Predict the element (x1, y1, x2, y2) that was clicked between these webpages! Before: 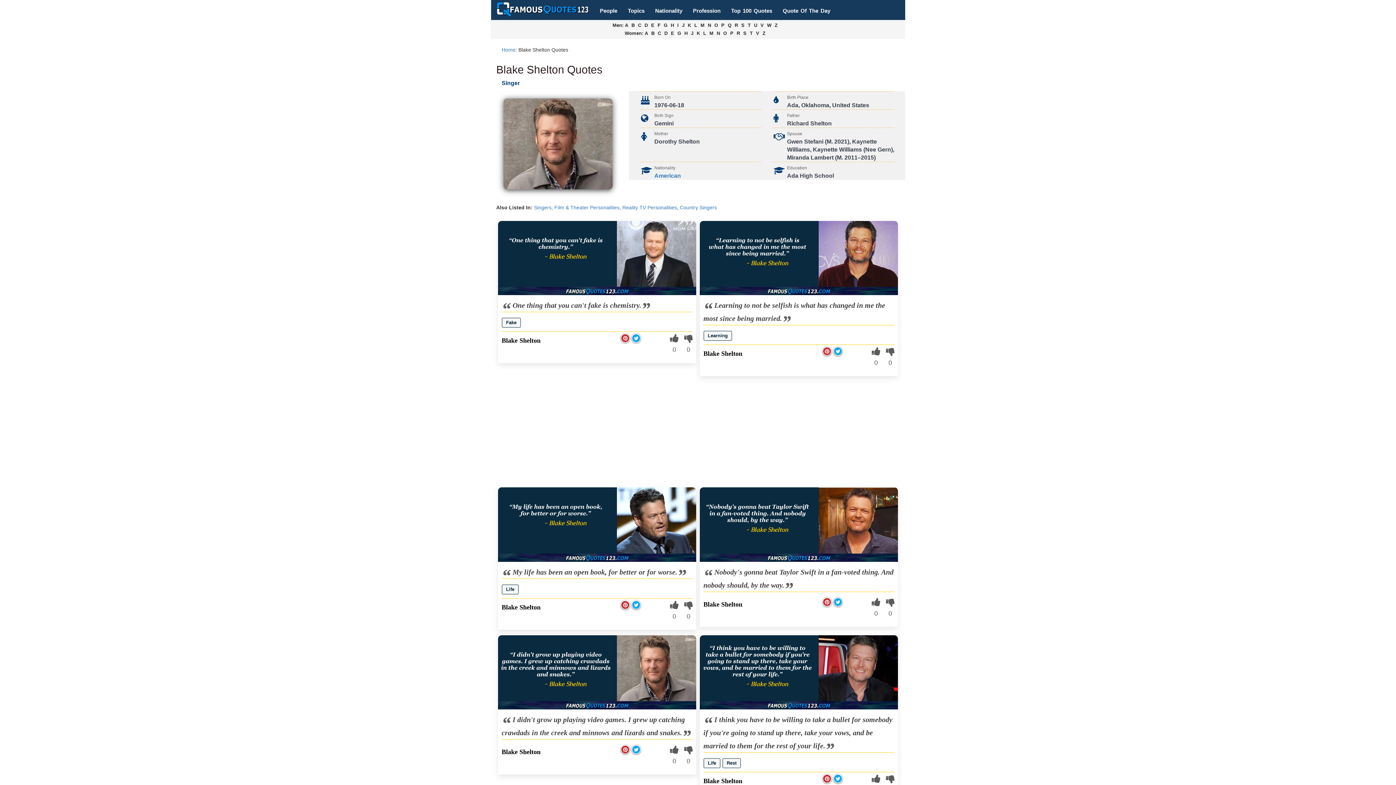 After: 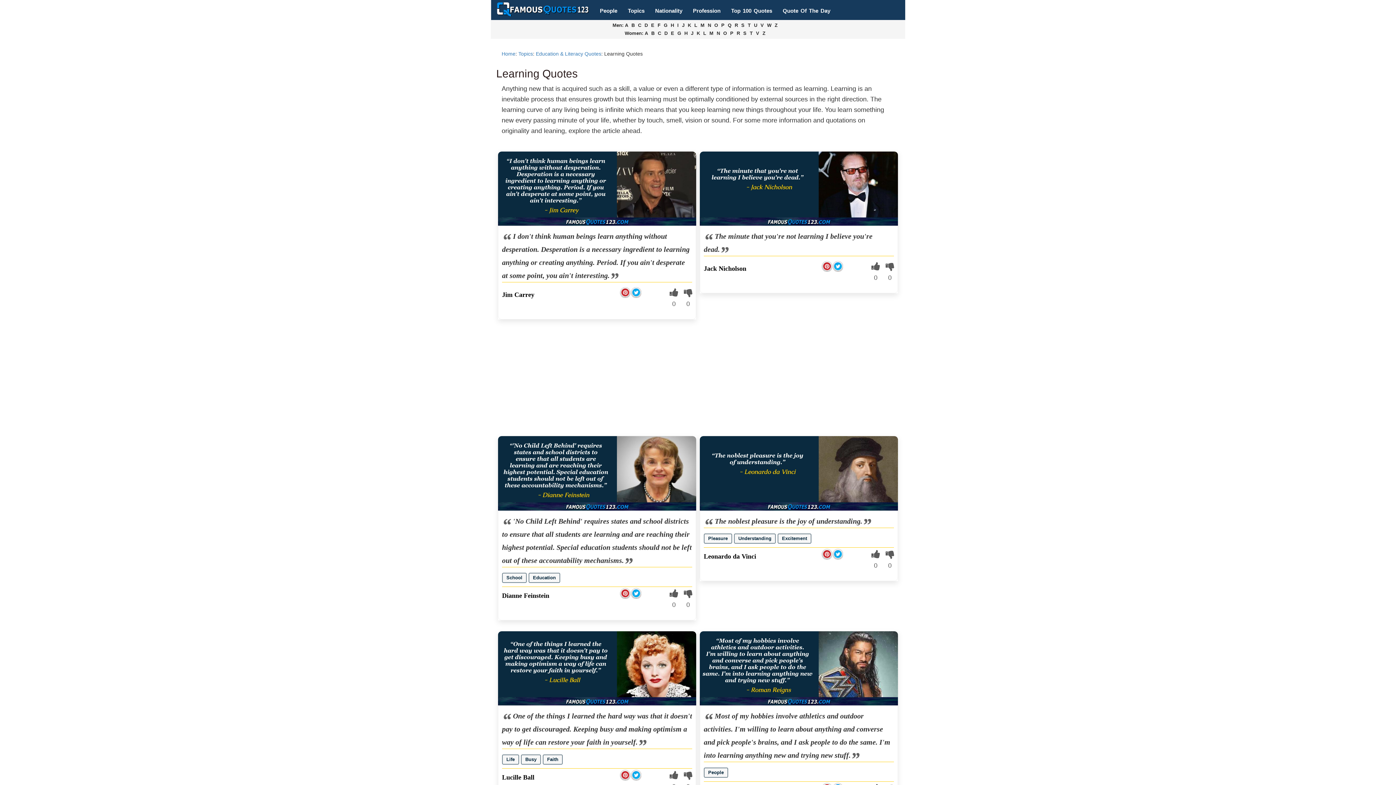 Action: bbox: (703, 331, 732, 341) label: Learning